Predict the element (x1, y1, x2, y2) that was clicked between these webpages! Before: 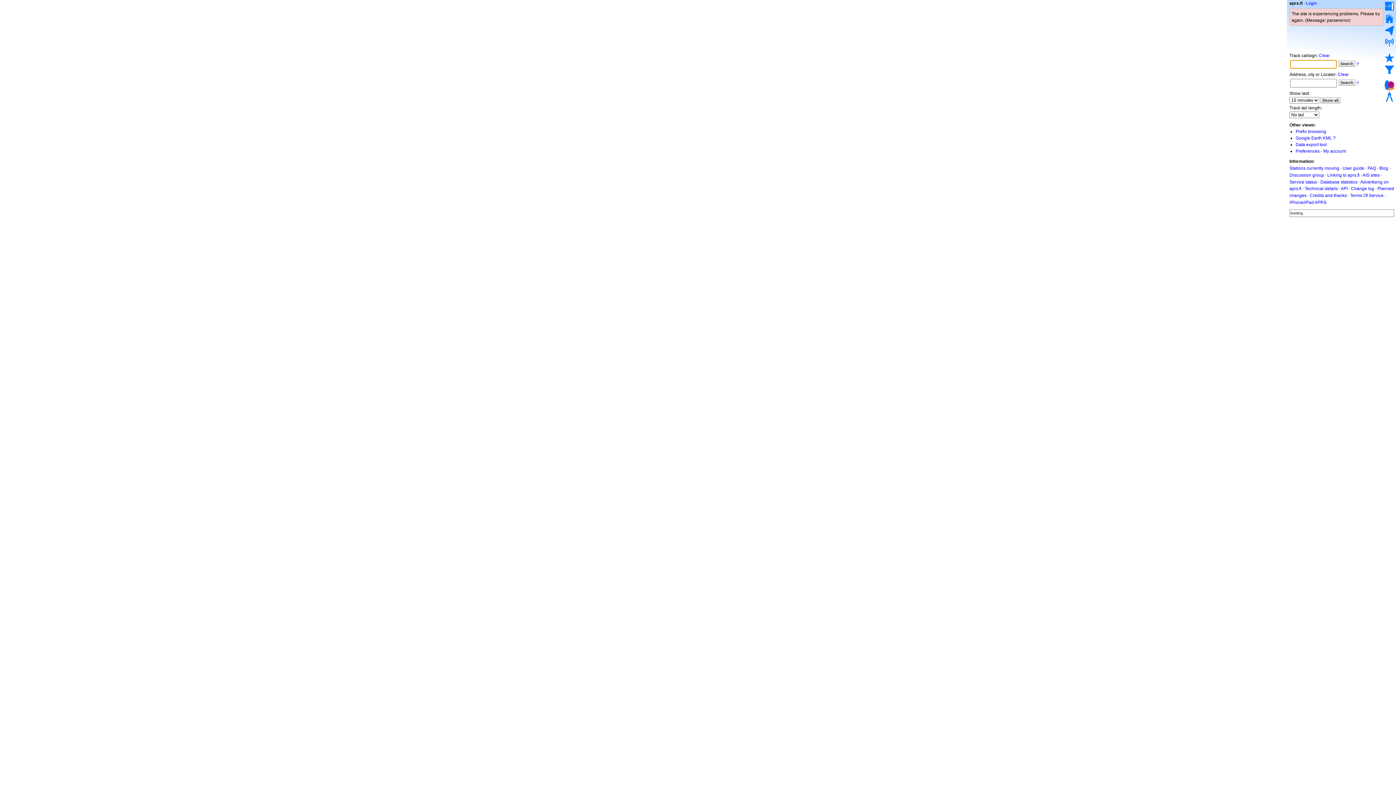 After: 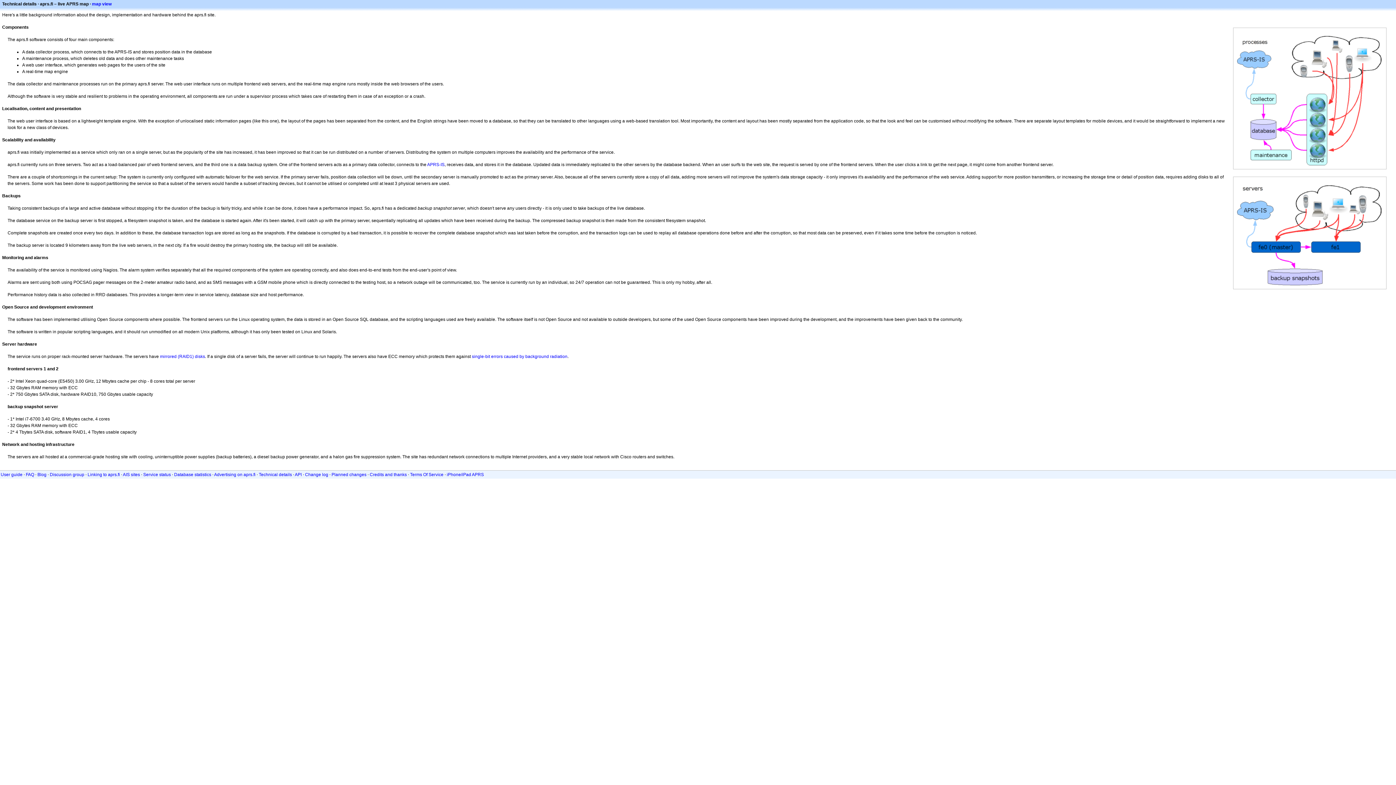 Action: bbox: (1305, 186, 1338, 191) label: Technical details